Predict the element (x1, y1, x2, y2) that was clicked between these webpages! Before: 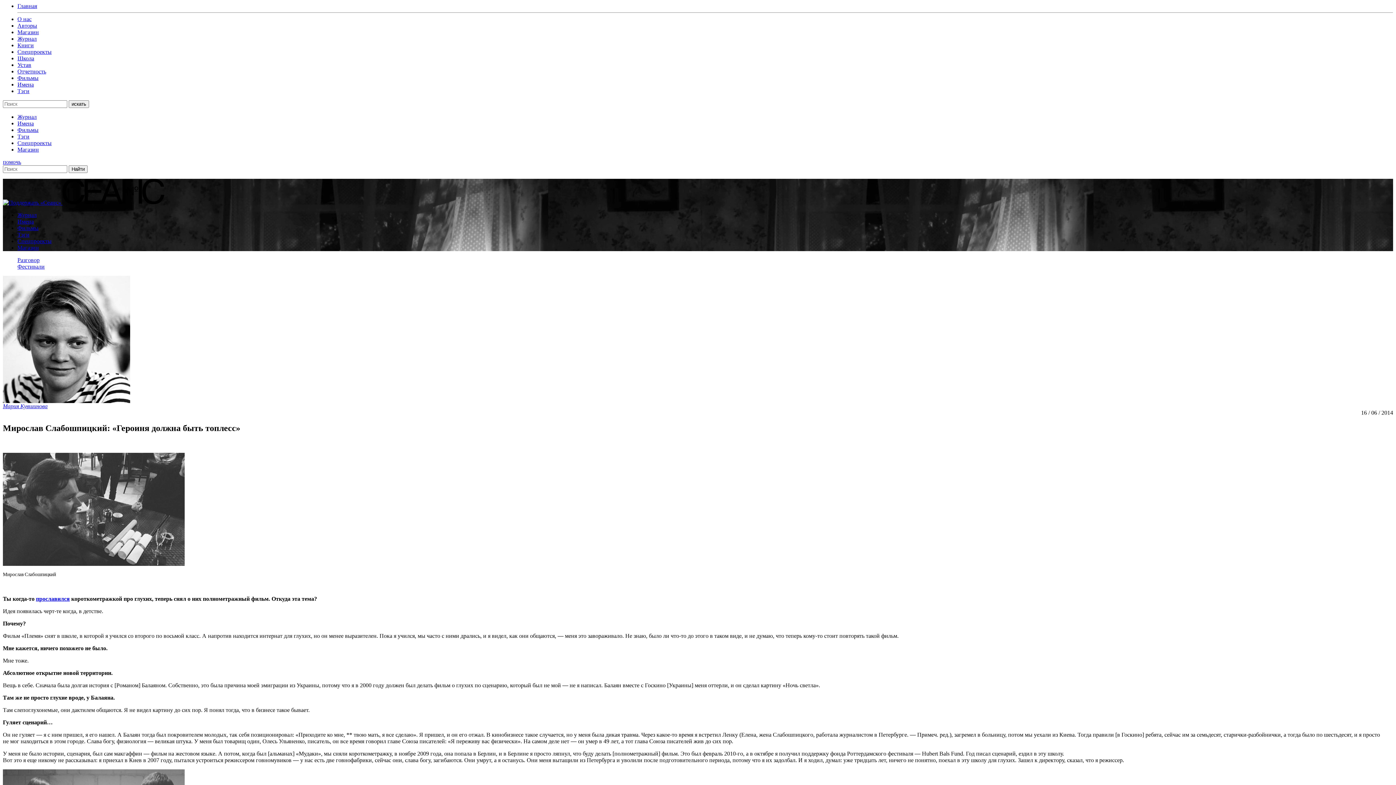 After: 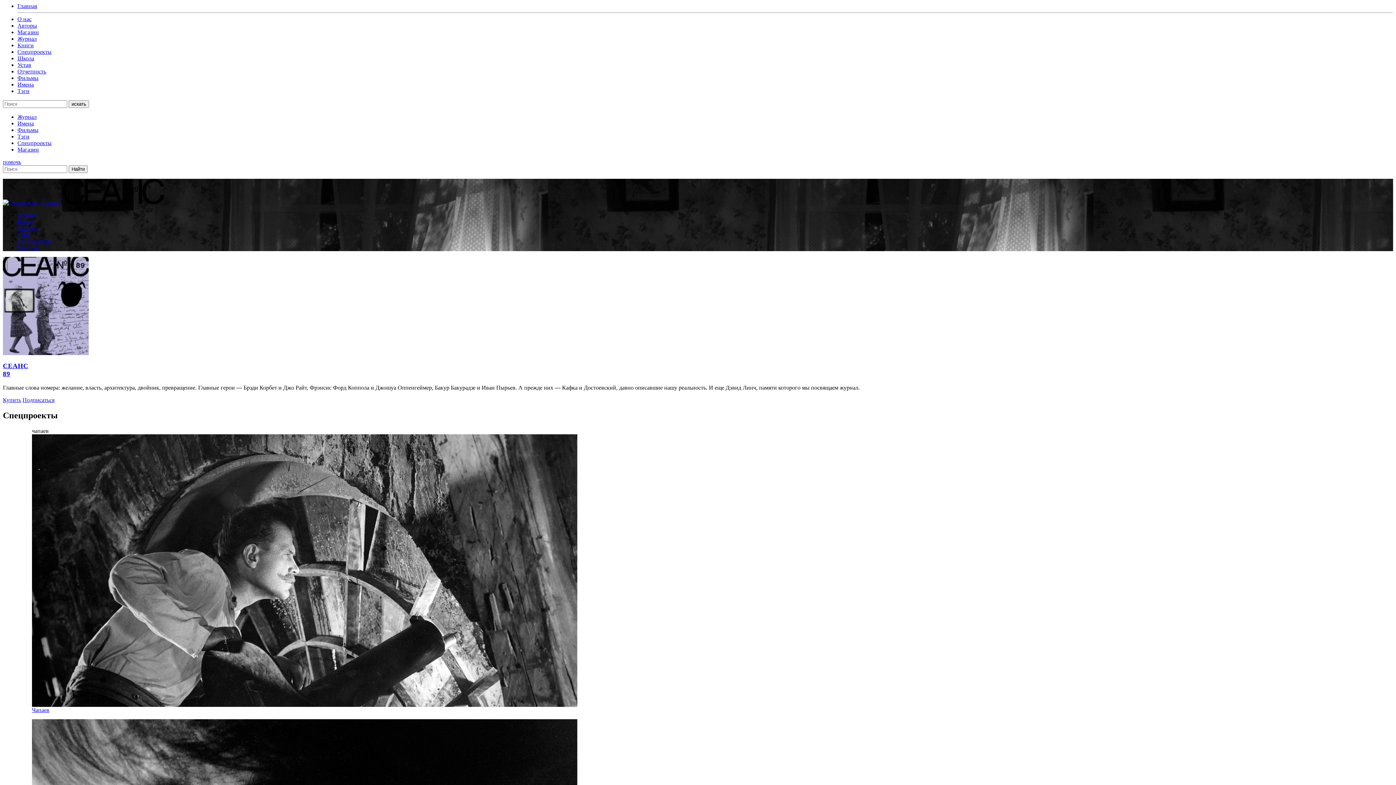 Action: bbox: (17, 140, 51, 146) label: Спецпроекты